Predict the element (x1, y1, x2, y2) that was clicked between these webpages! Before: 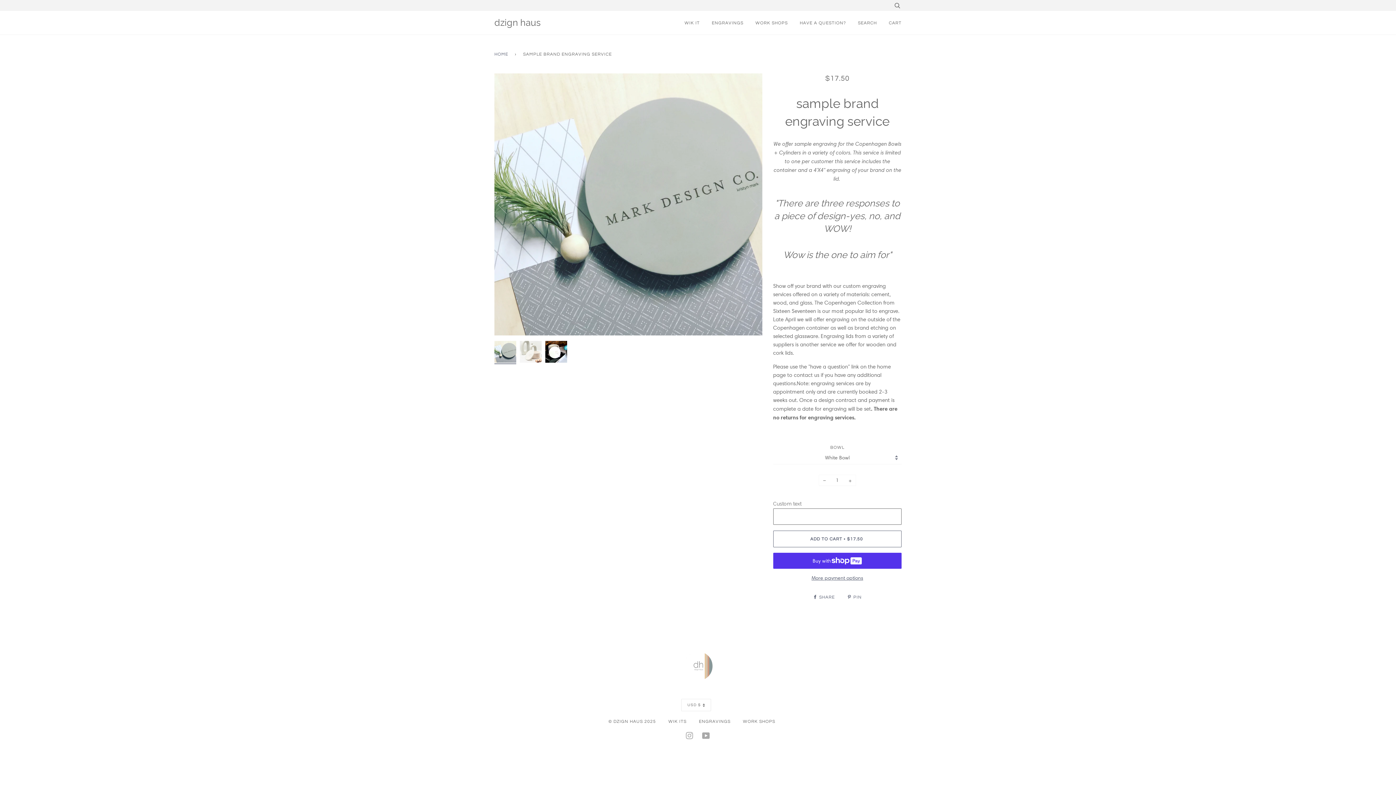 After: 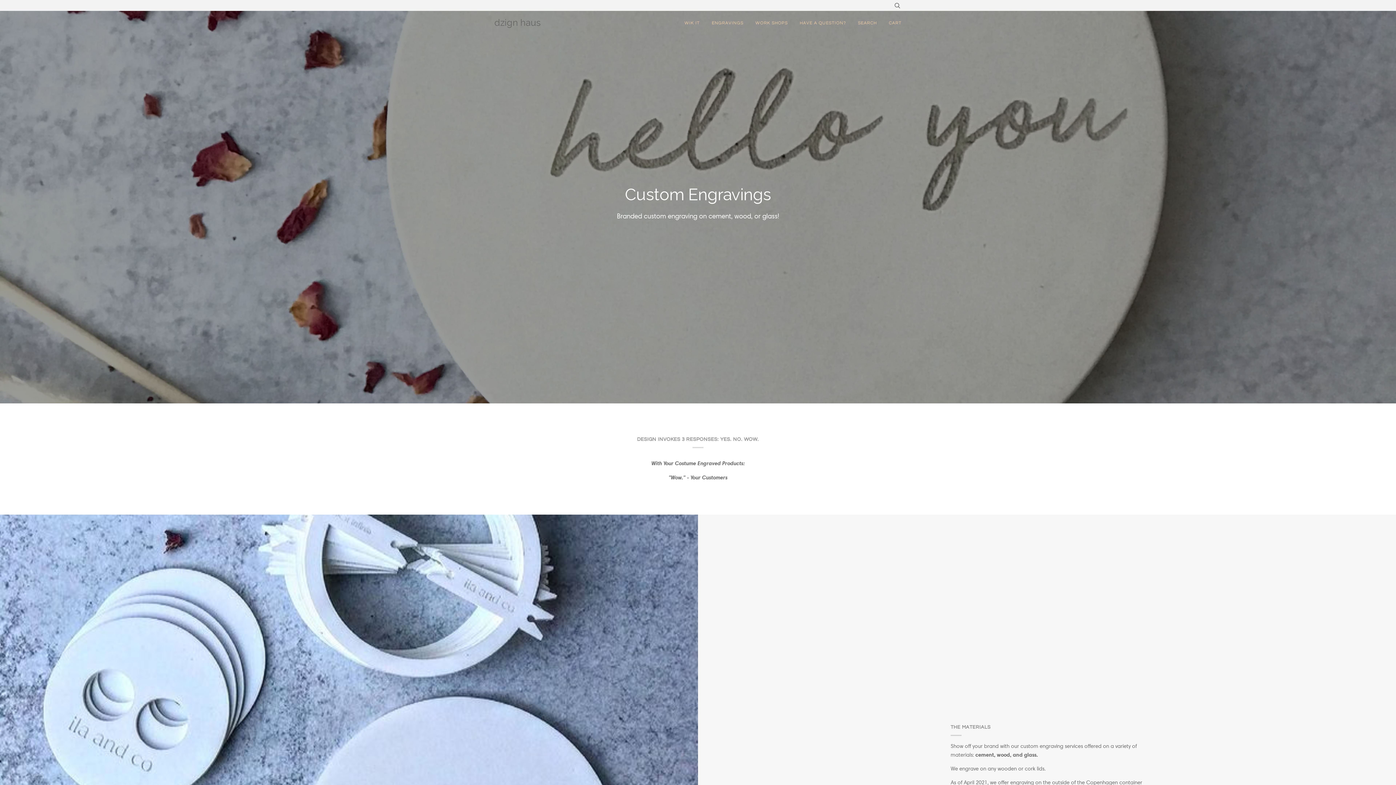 Action: bbox: (699, 719, 730, 724) label: ENGRAVINGS